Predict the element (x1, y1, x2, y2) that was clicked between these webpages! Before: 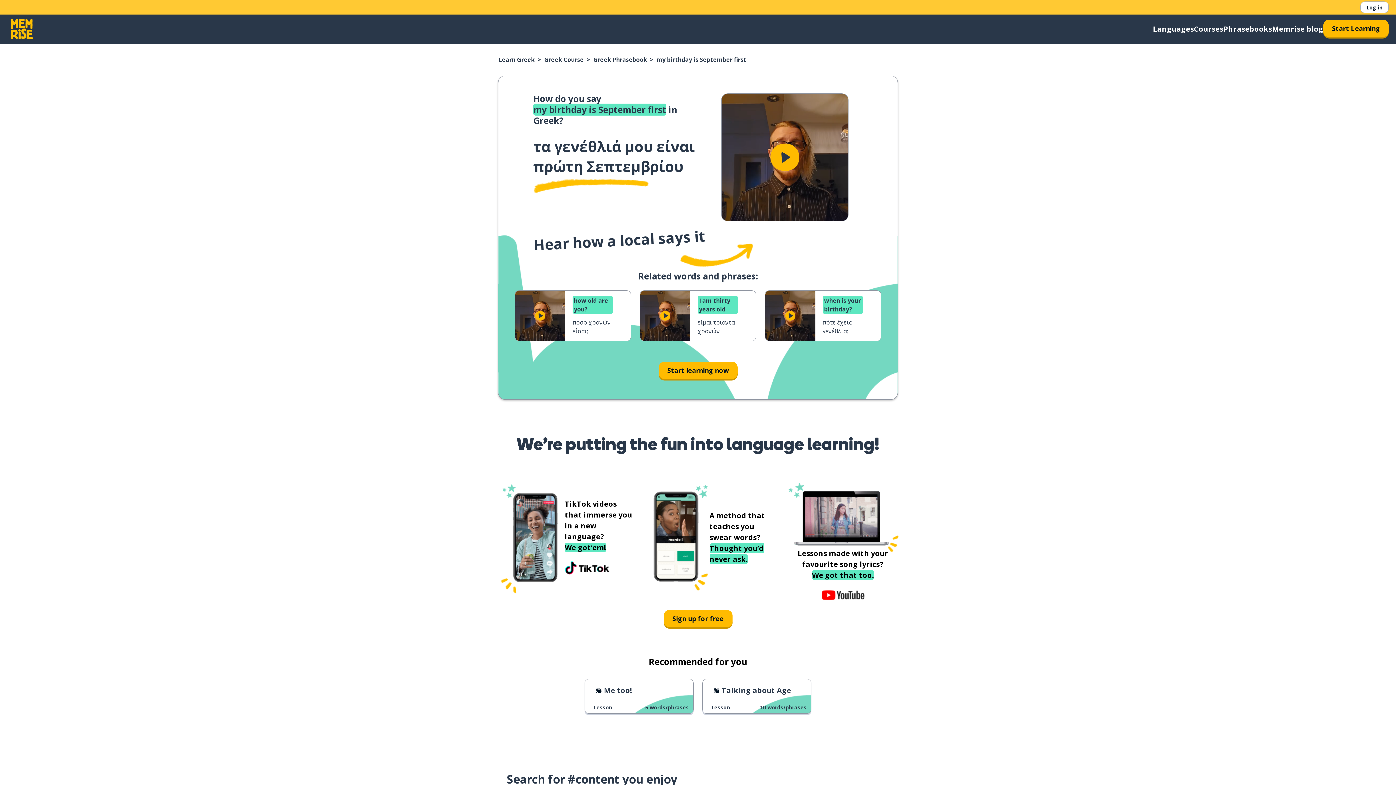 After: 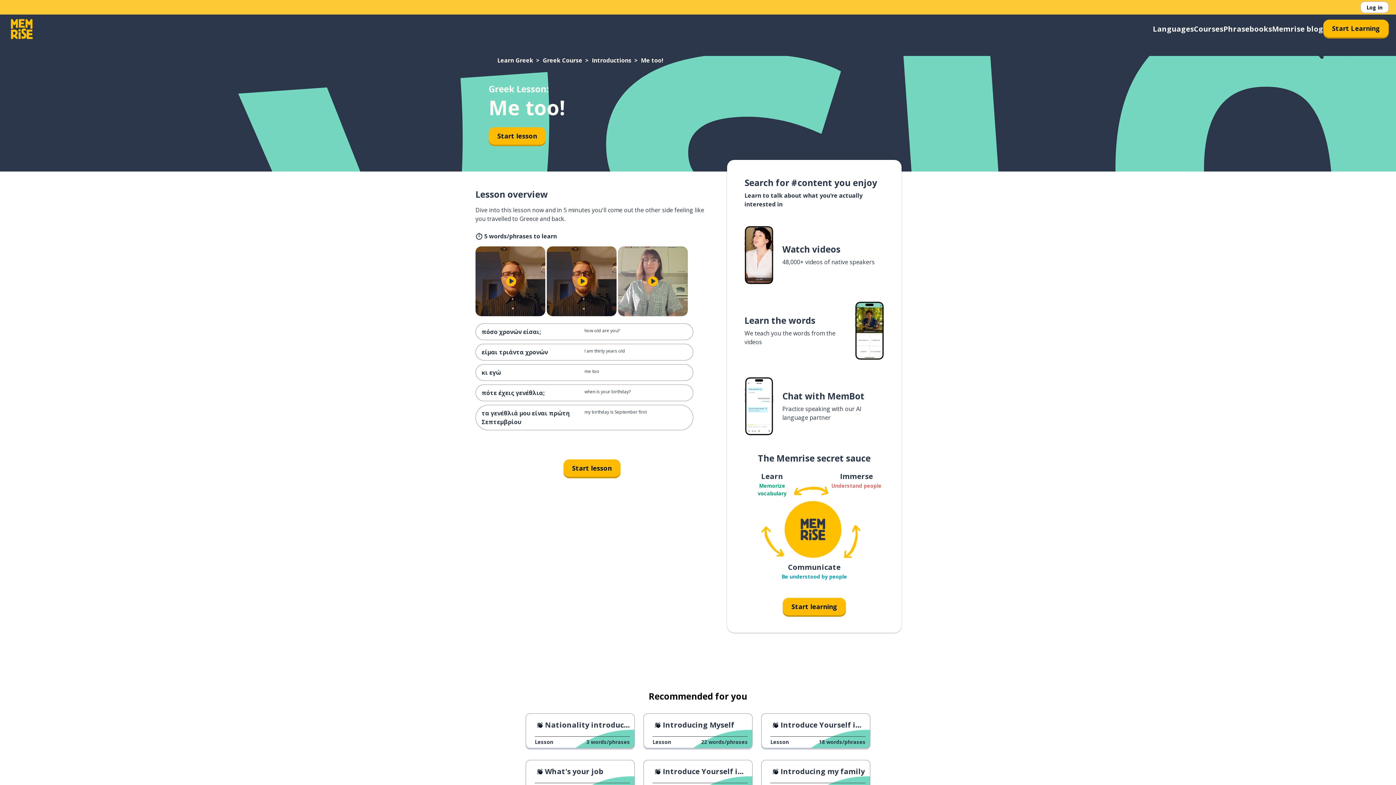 Action: bbox: (584, 679, 693, 714) label: Me too!
Lesson
5 words/phrases